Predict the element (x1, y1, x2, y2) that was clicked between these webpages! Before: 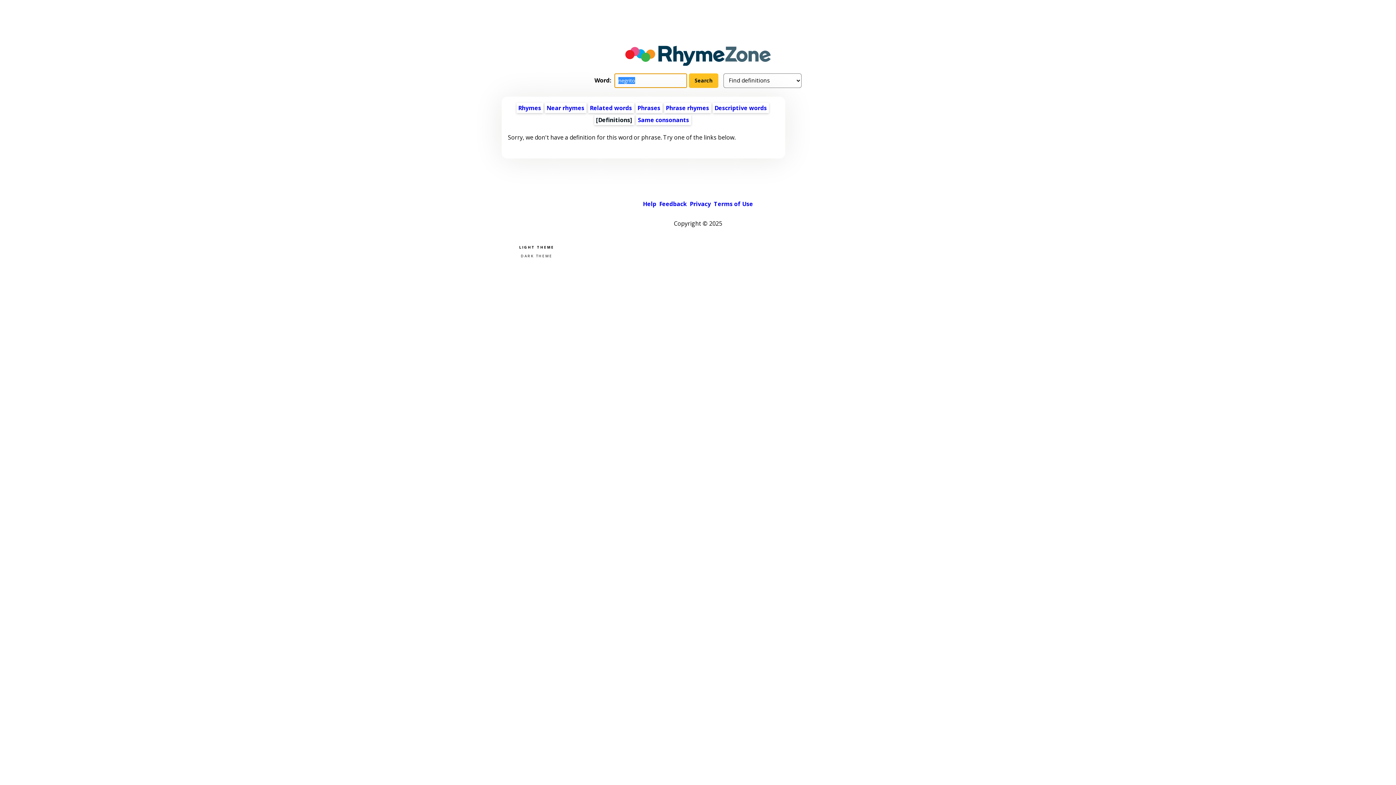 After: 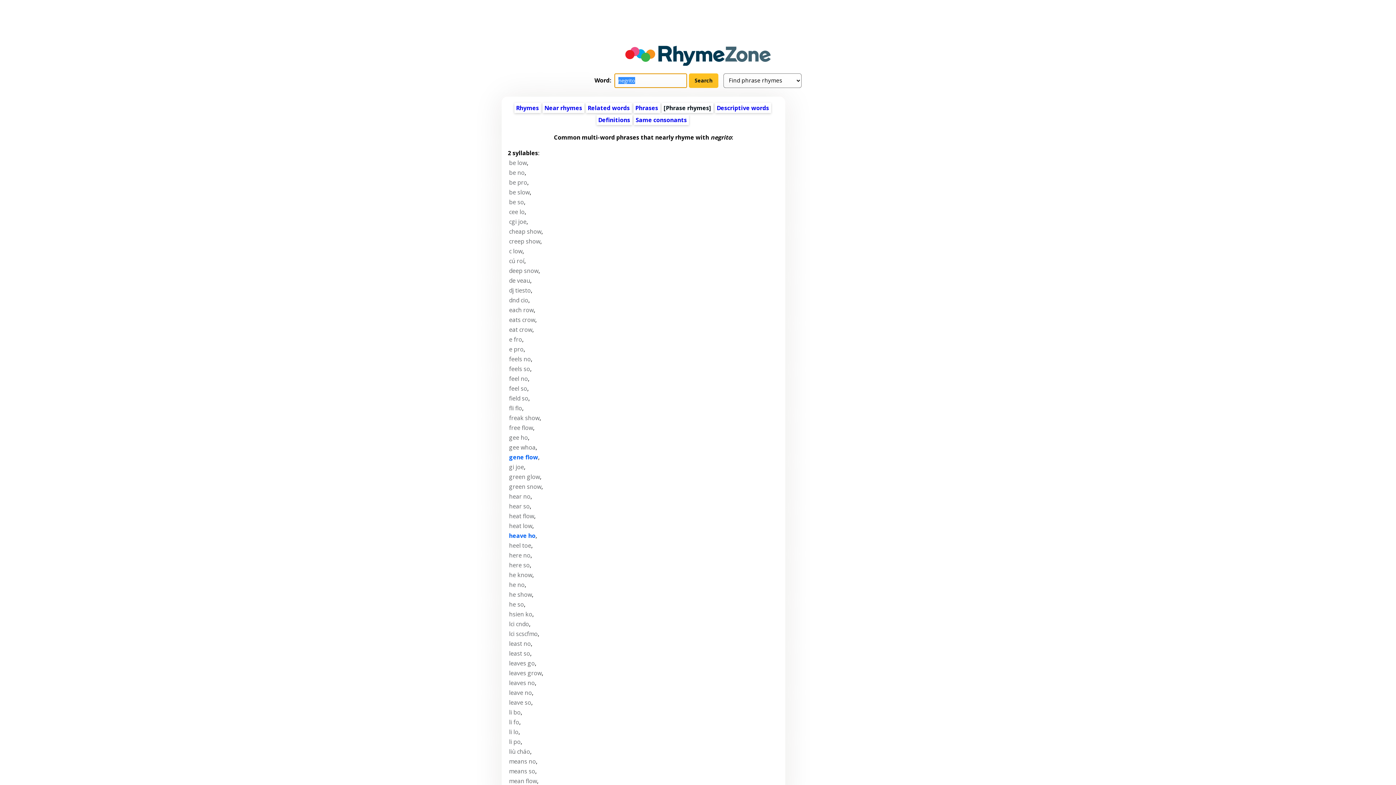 Action: label: Phrase rhymes bbox: (666, 103, 709, 111)